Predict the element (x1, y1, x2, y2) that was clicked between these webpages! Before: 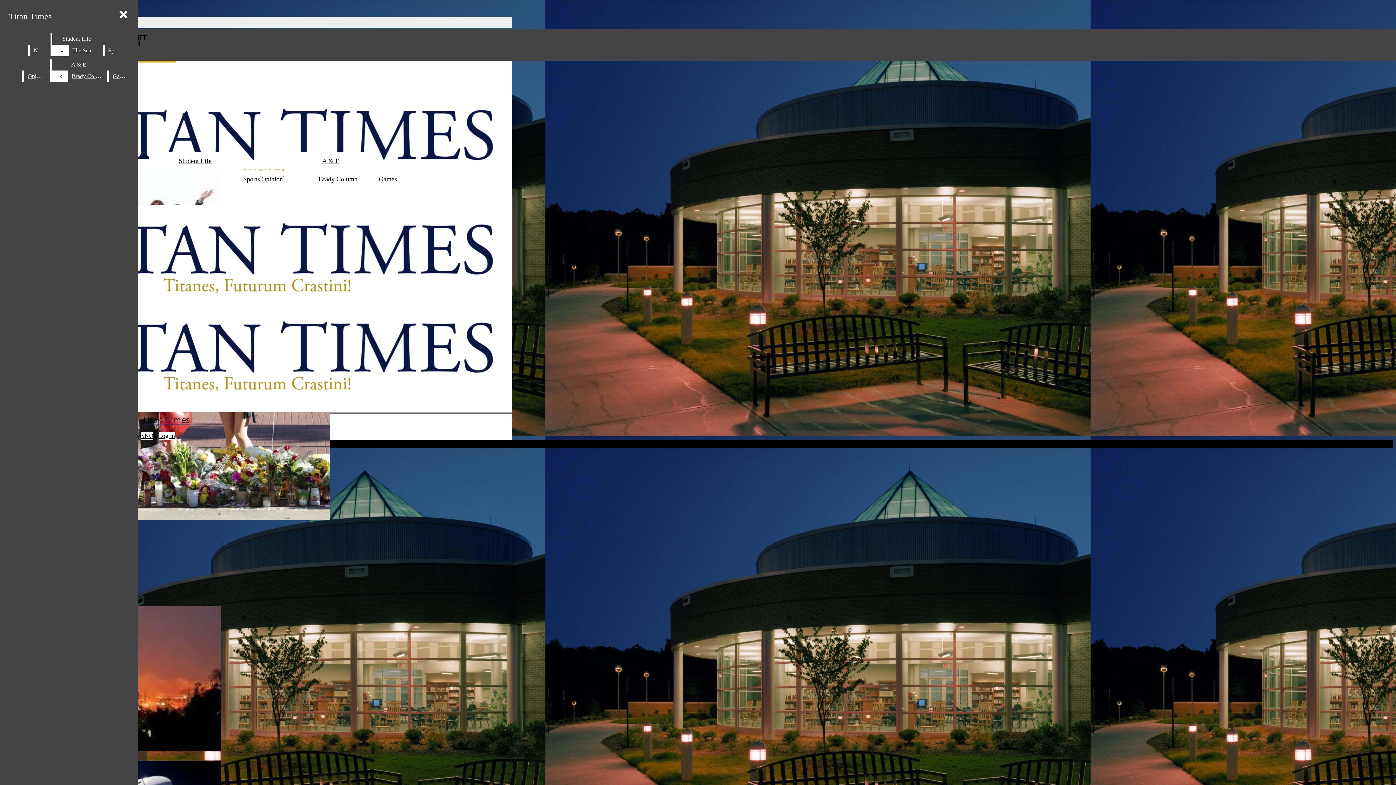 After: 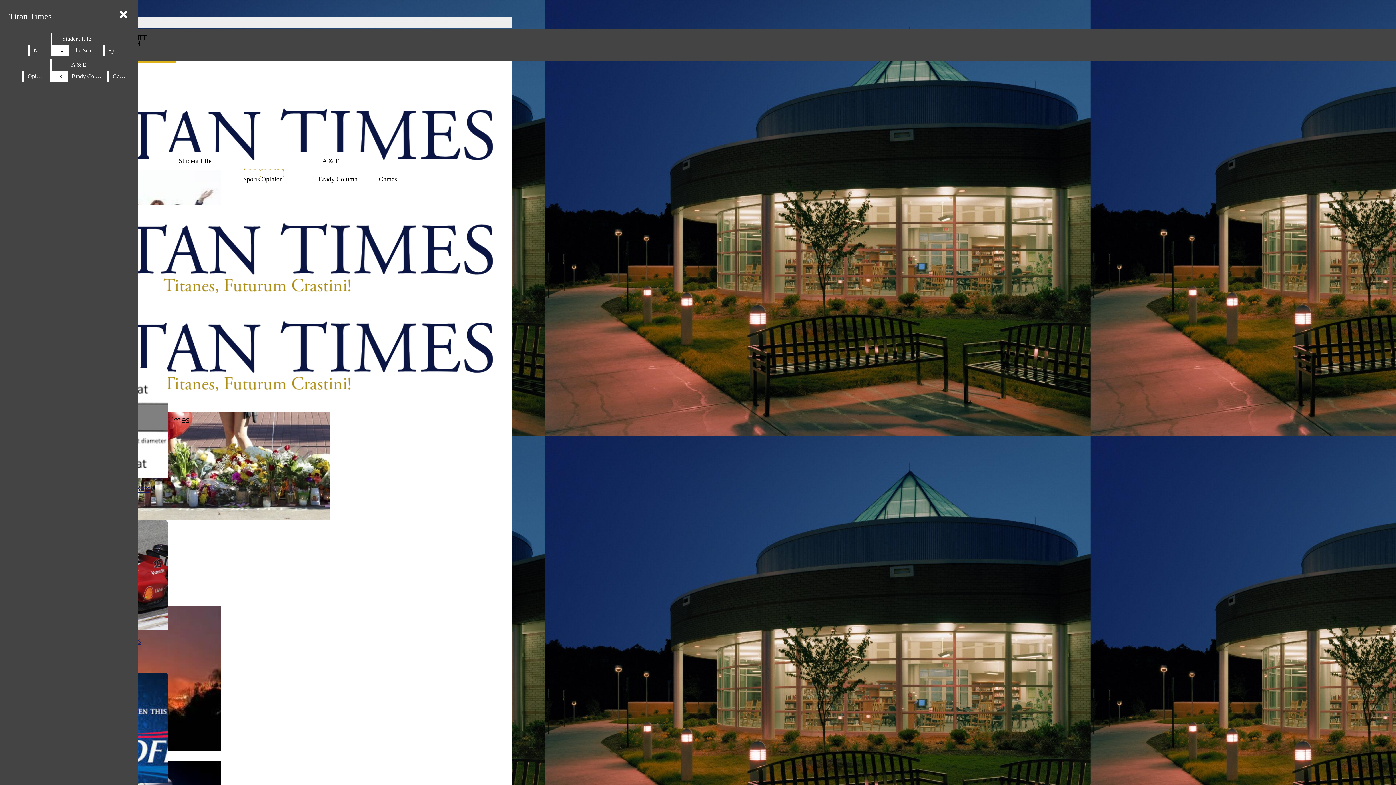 Action: label: Sports bbox: (243, 175, 260, 182)